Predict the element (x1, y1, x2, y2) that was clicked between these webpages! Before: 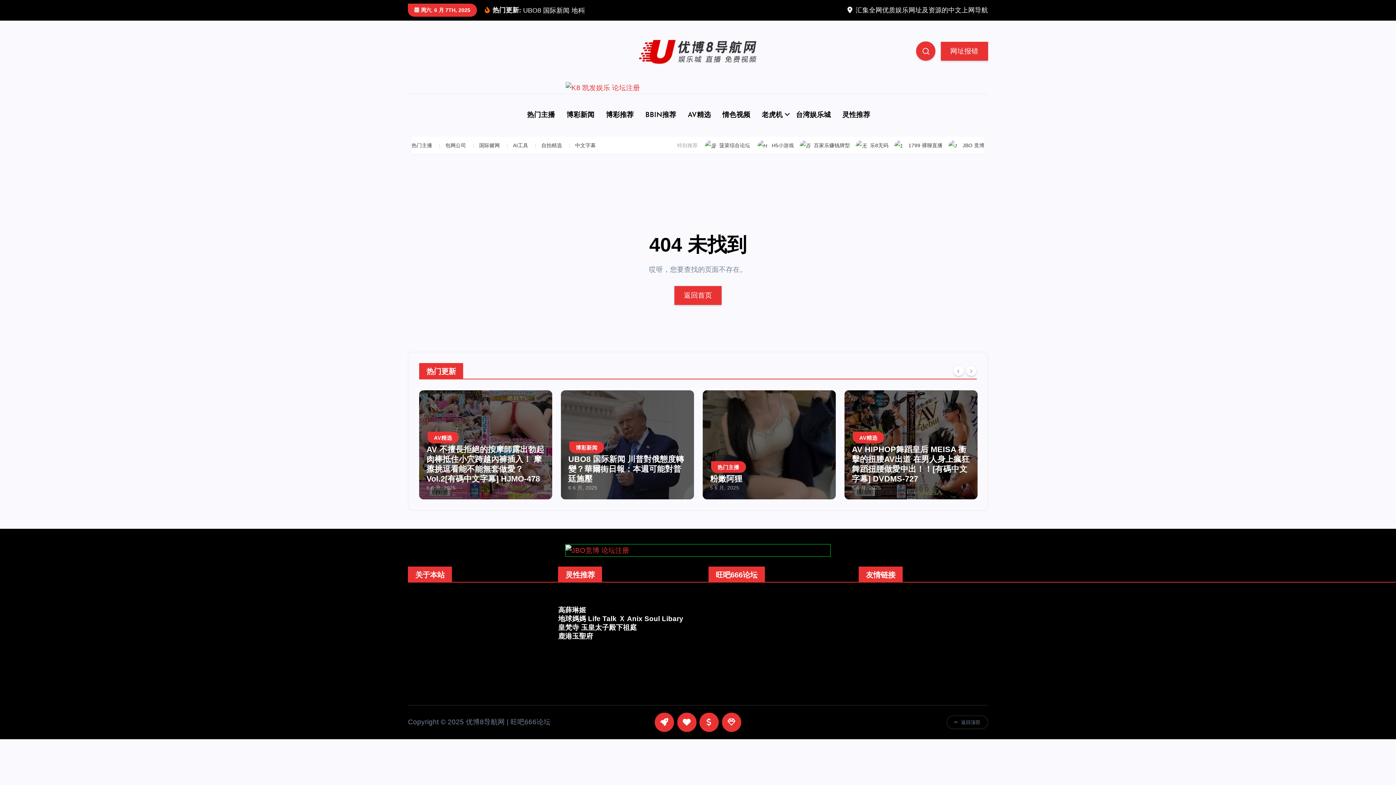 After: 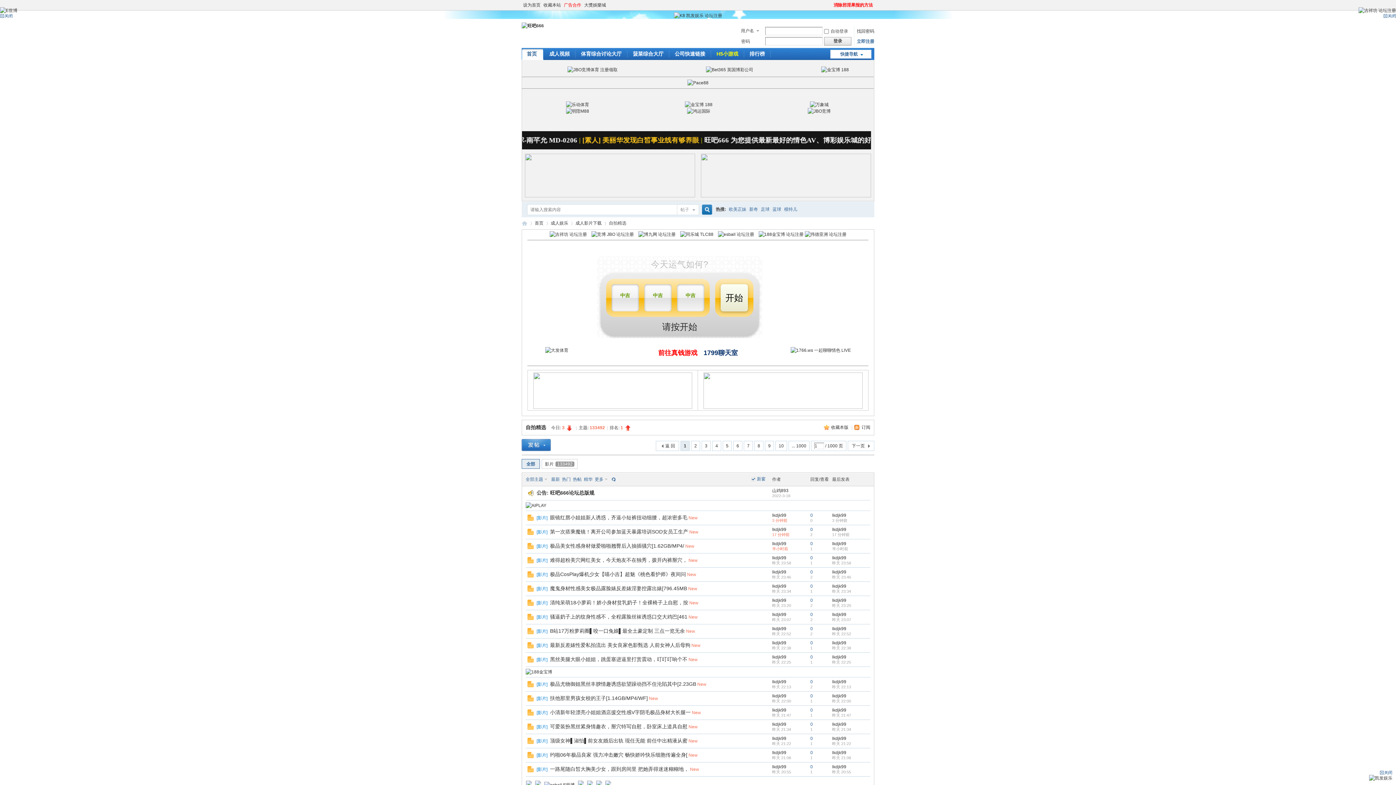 Action: label: 自拍精选 bbox: (535, 153, 567, 159)